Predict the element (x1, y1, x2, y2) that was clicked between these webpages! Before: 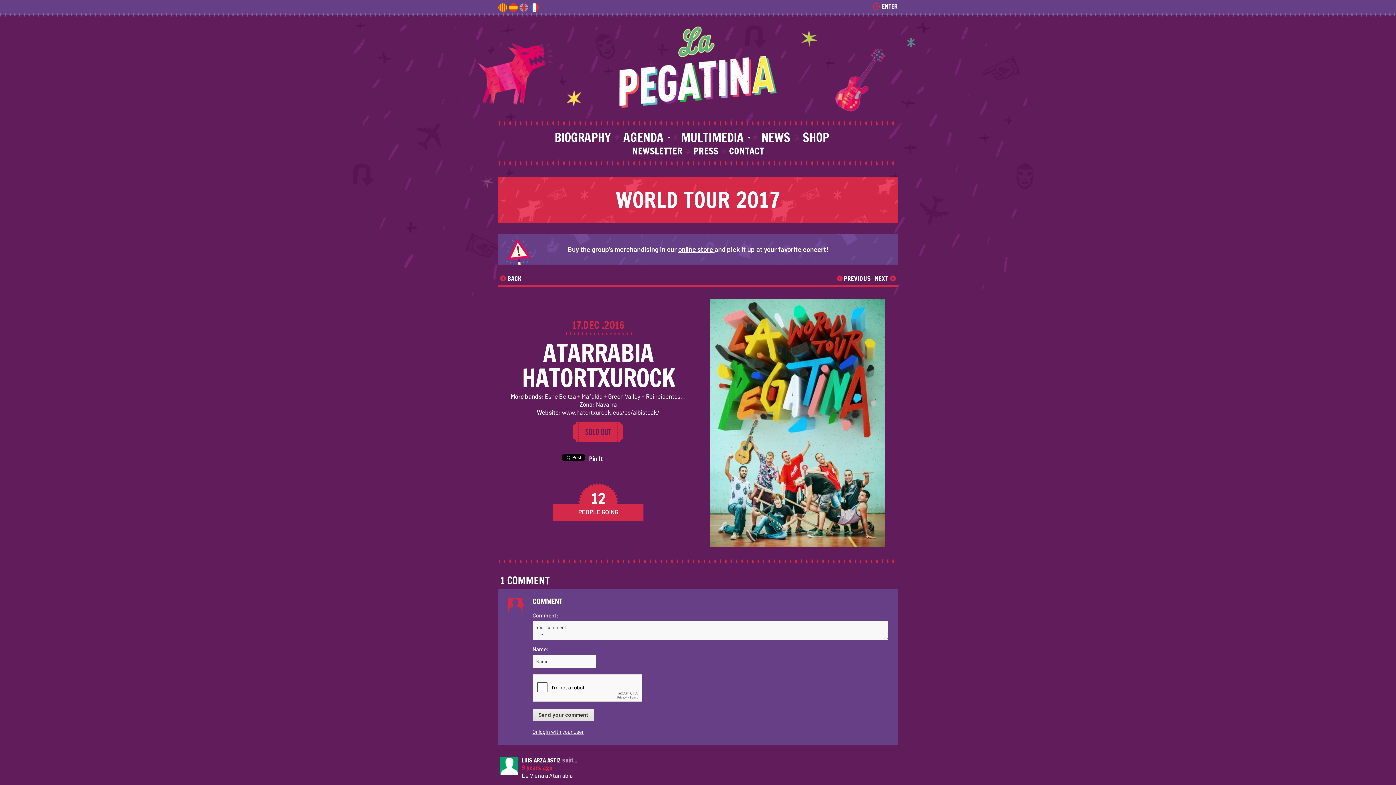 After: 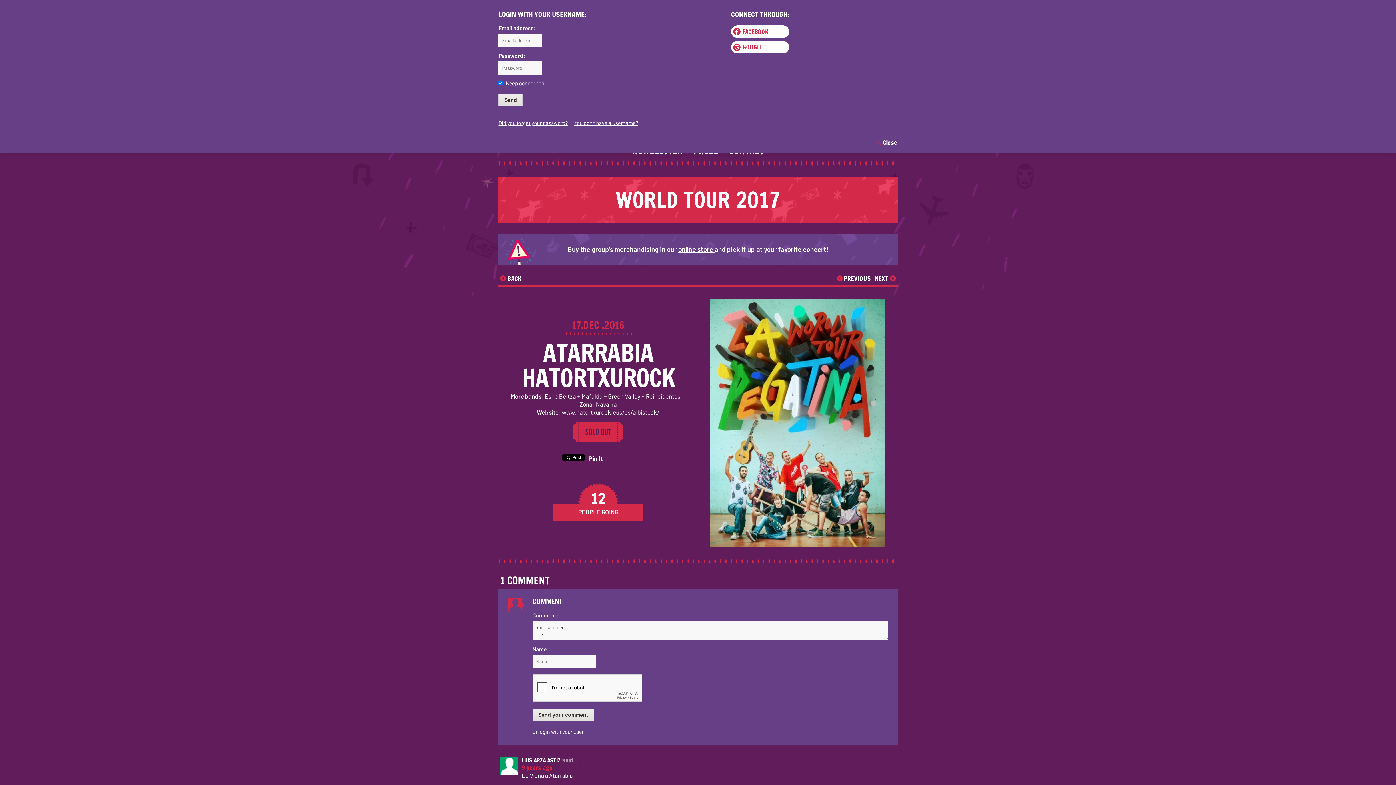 Action: bbox: (875, 1, 897, 10) label: ENTER